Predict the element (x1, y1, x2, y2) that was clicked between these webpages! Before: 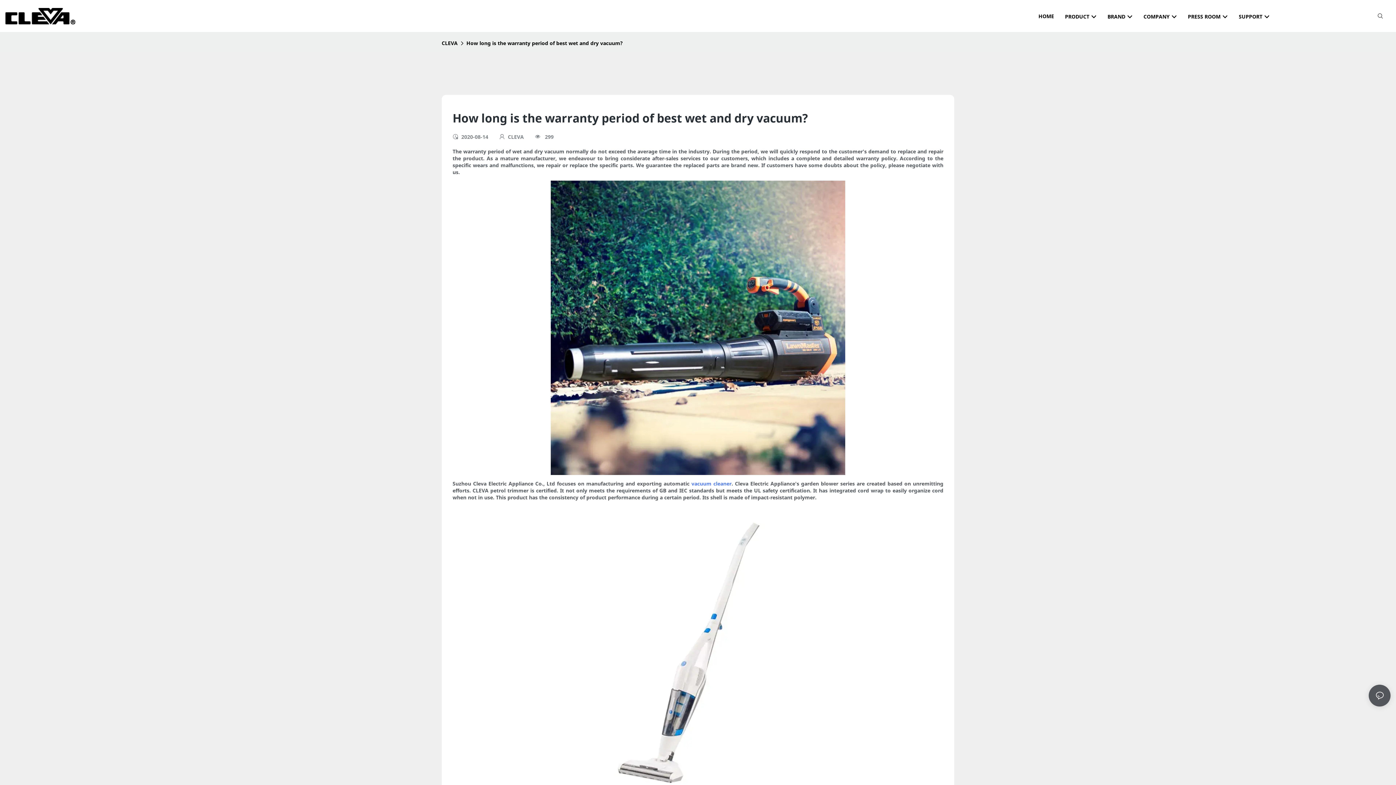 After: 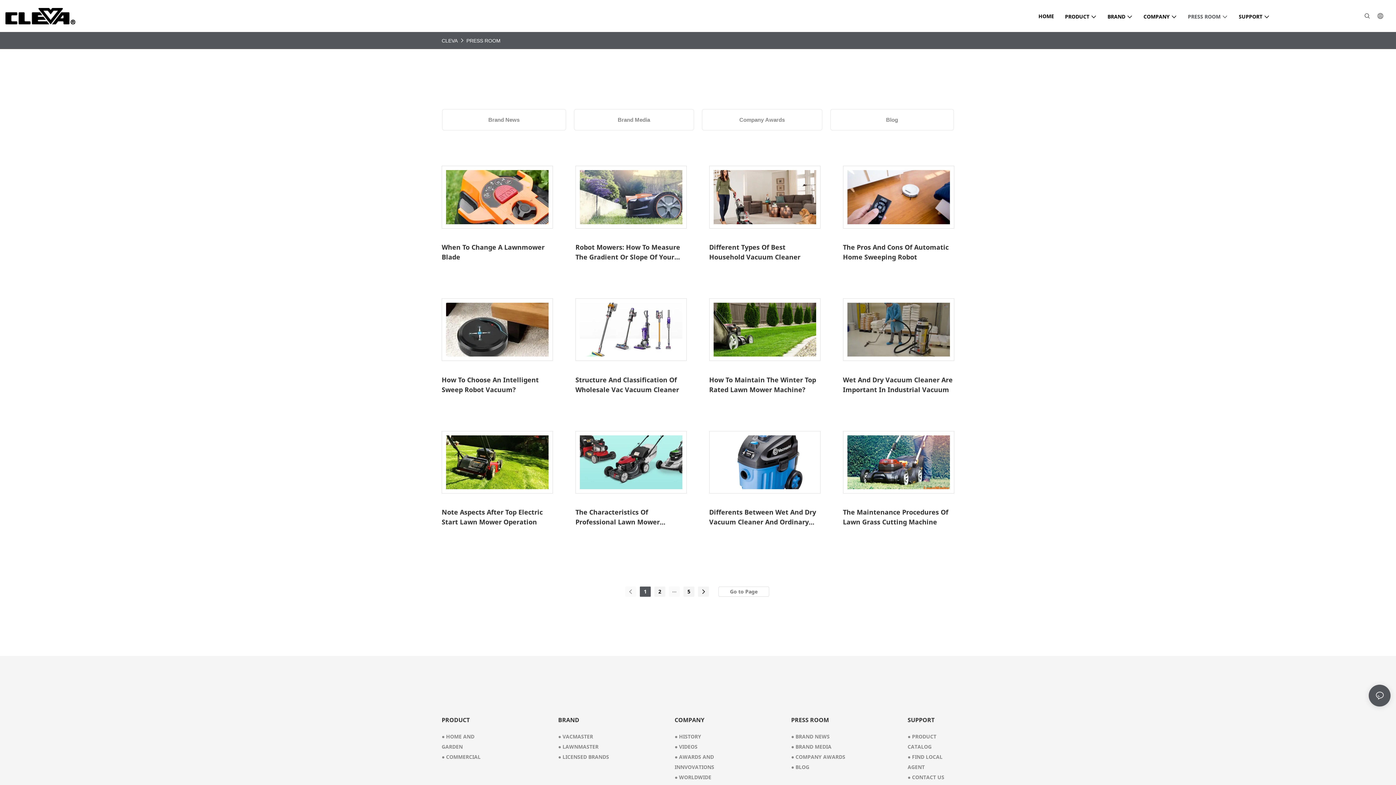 Action: label: PRESS ROOM bbox: (1188, 12, 1228, 20)